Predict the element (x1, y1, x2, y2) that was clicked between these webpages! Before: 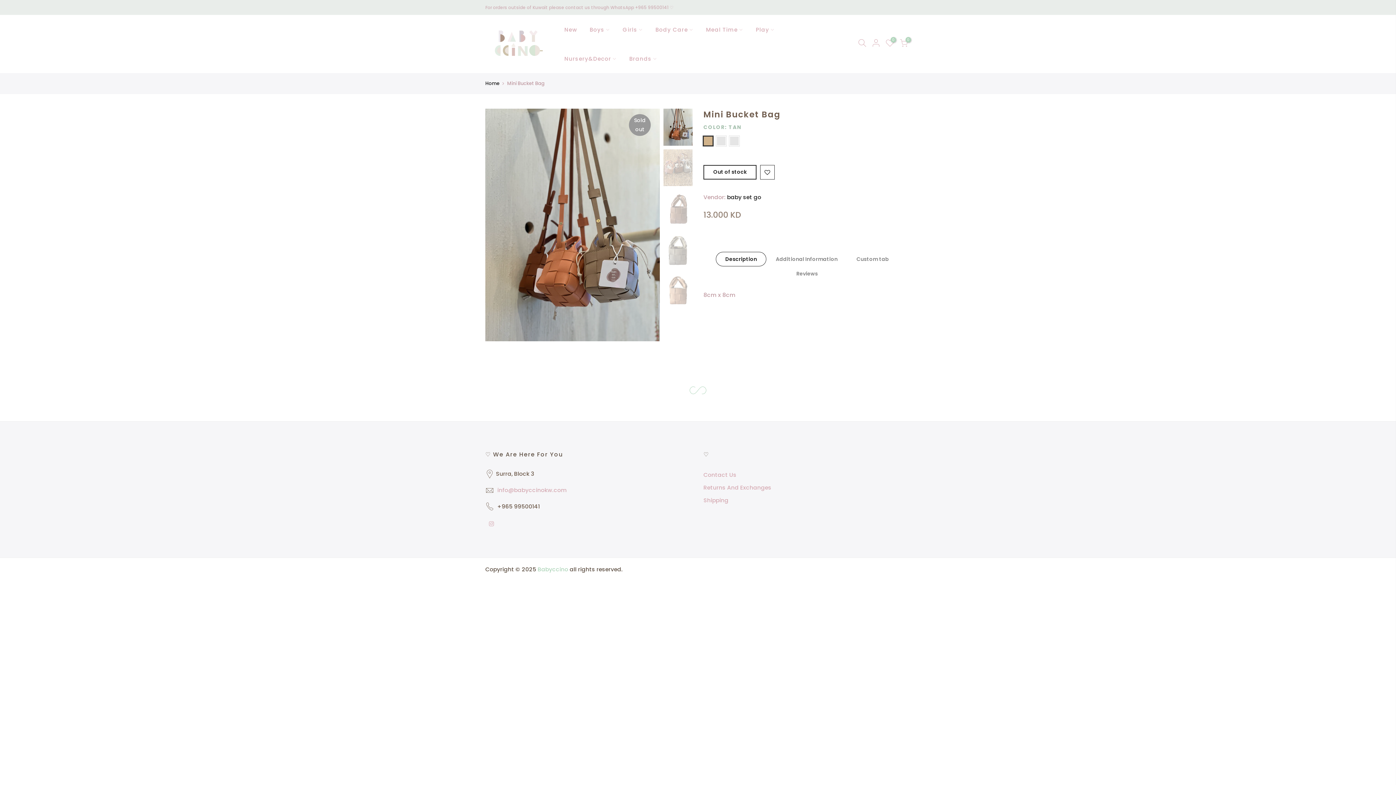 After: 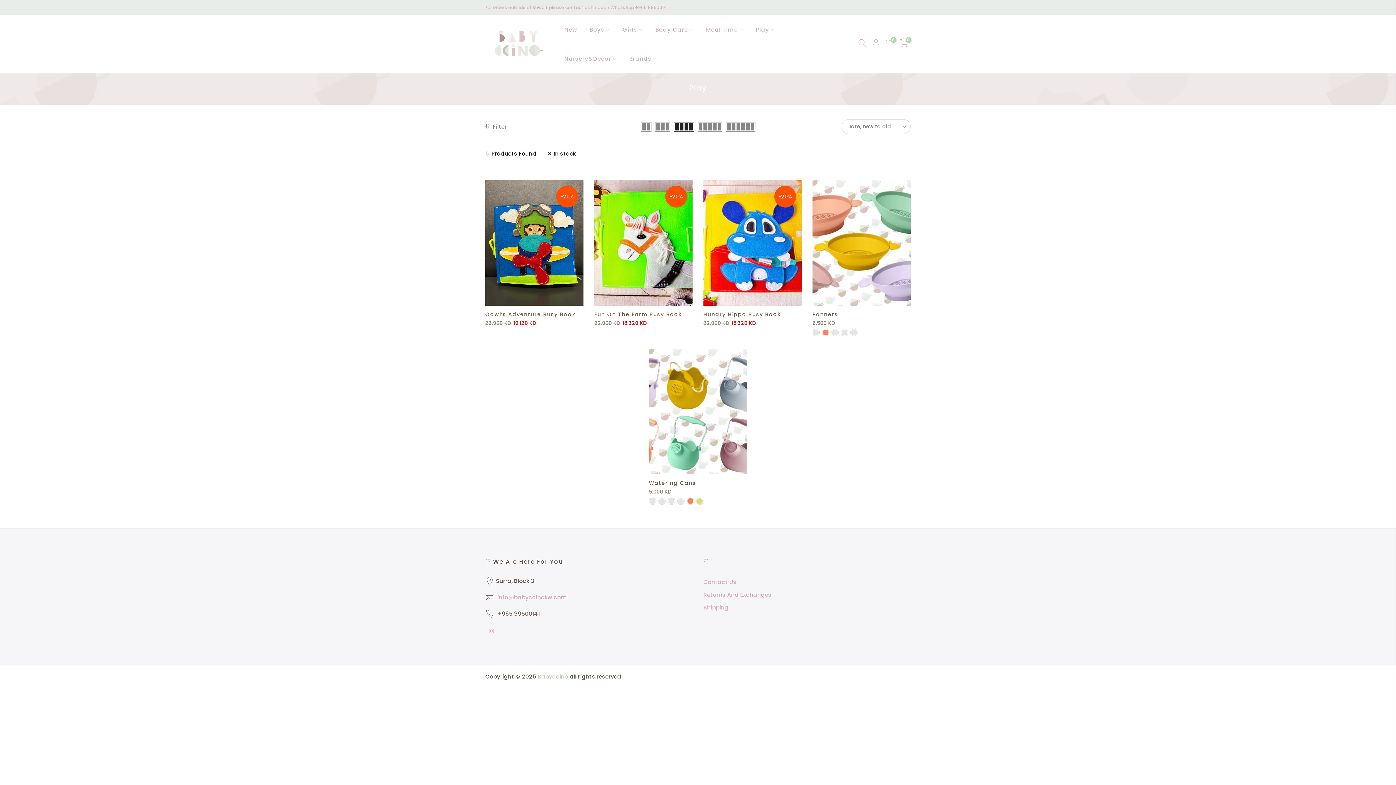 Action: label: Play bbox: (749, 14, 781, 44)